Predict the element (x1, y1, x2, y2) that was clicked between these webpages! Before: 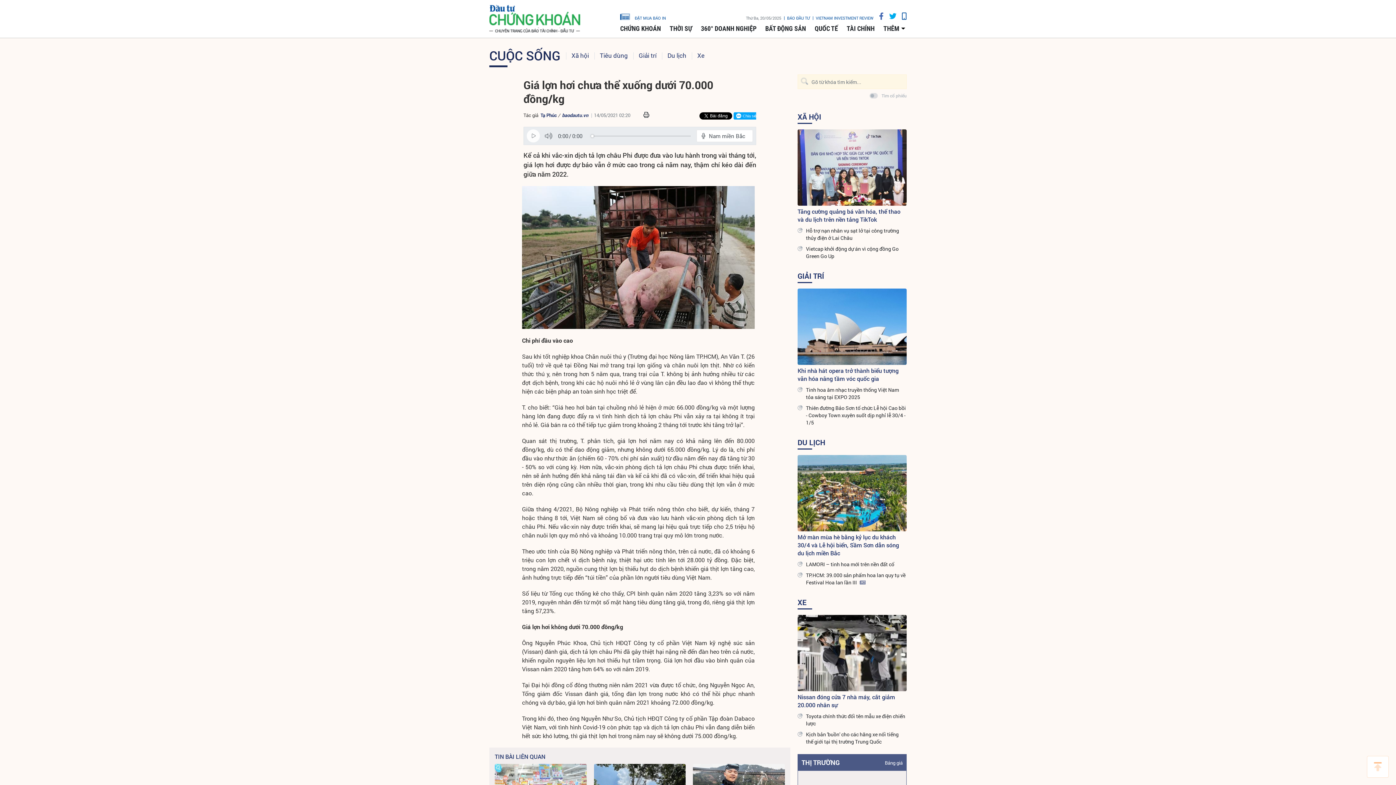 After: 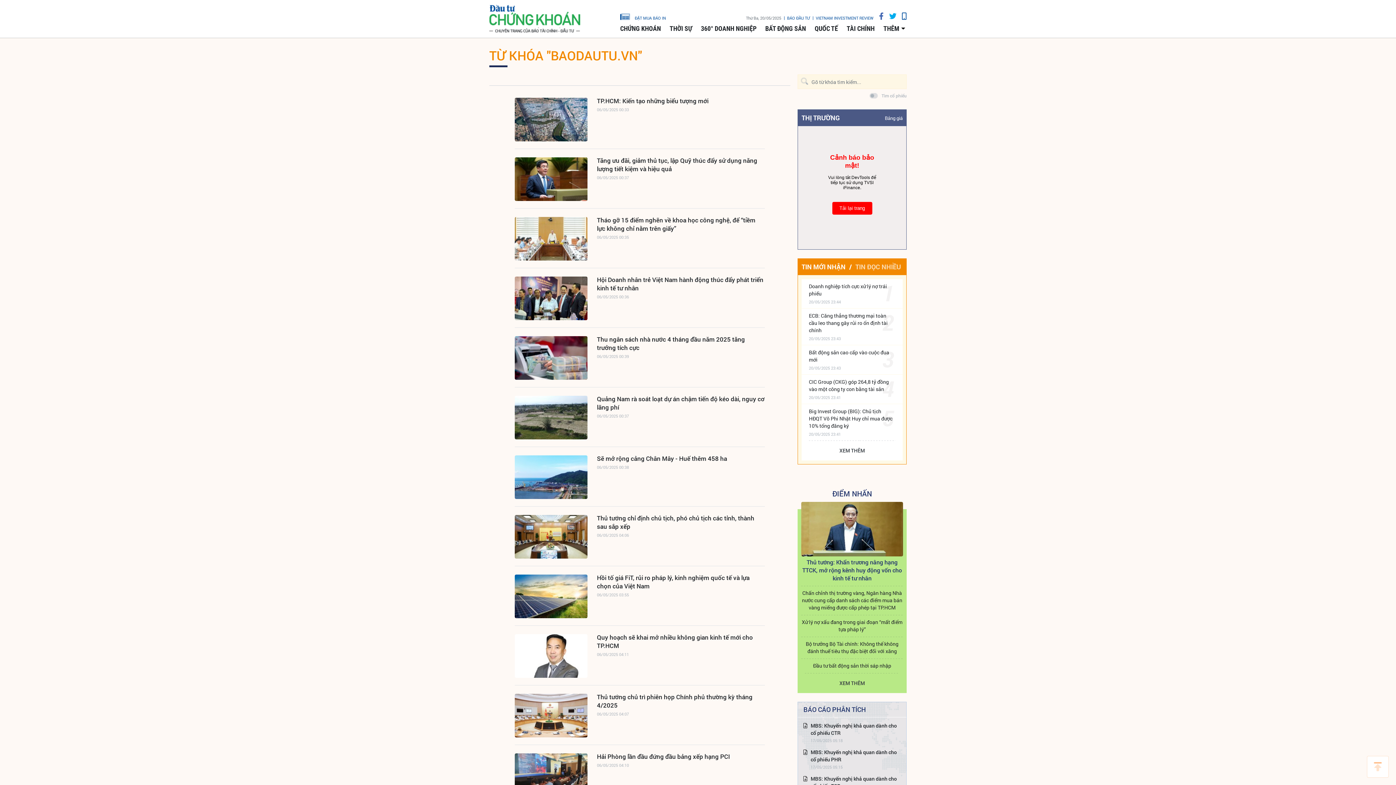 Action: label: baodautu.vn bbox: (562, 112, 588, 118)